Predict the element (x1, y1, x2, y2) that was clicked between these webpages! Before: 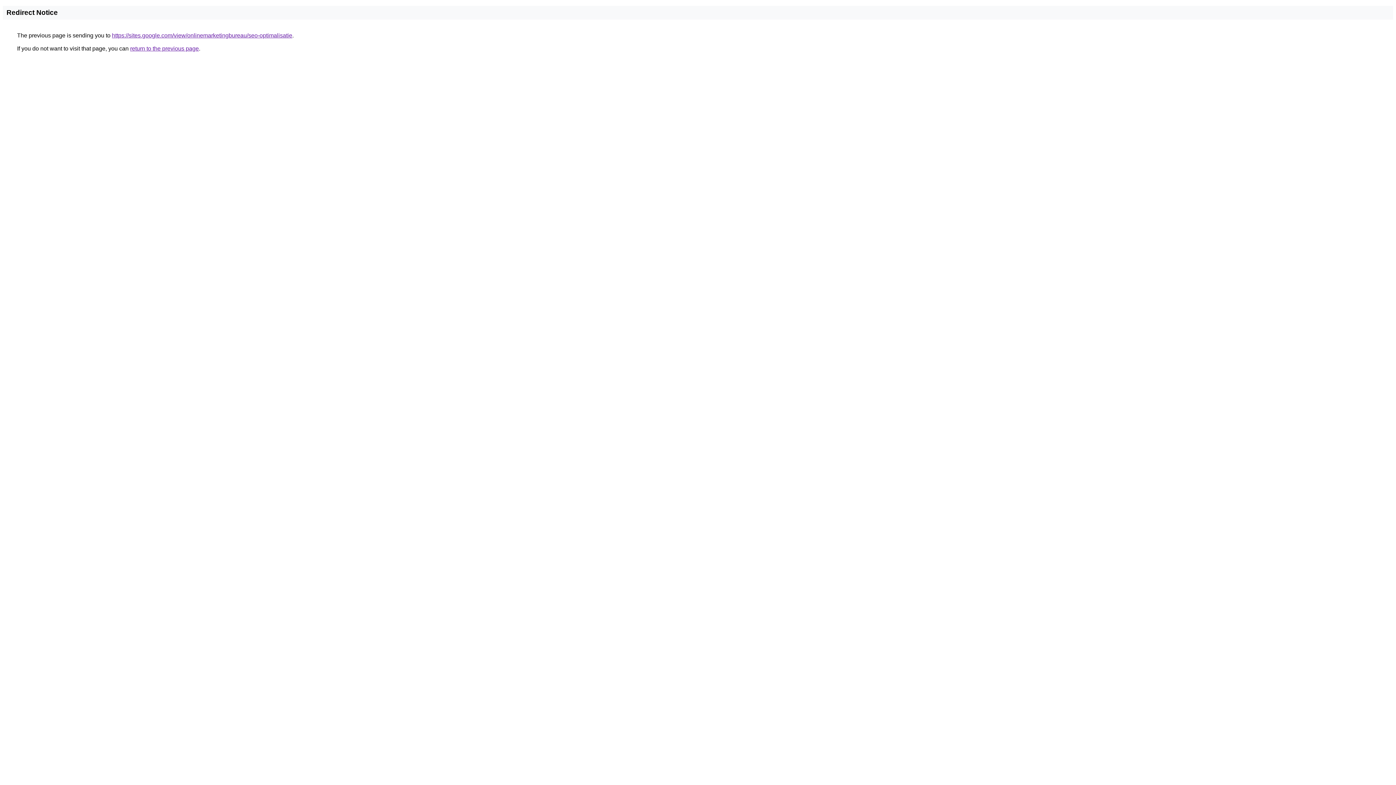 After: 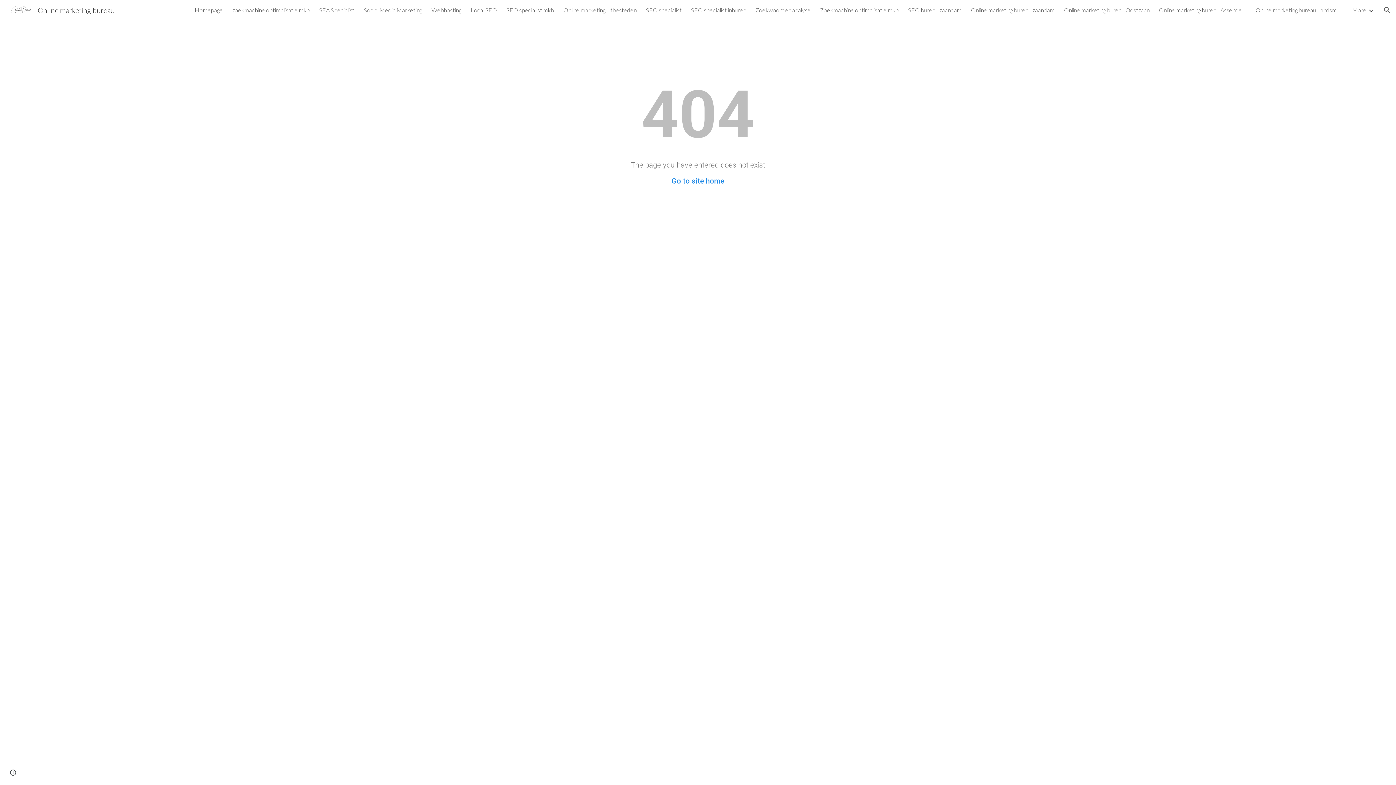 Action: label: https://sites.google.com/view/onlinemarketingbureau/seo-optimalisatie bbox: (112, 32, 292, 38)